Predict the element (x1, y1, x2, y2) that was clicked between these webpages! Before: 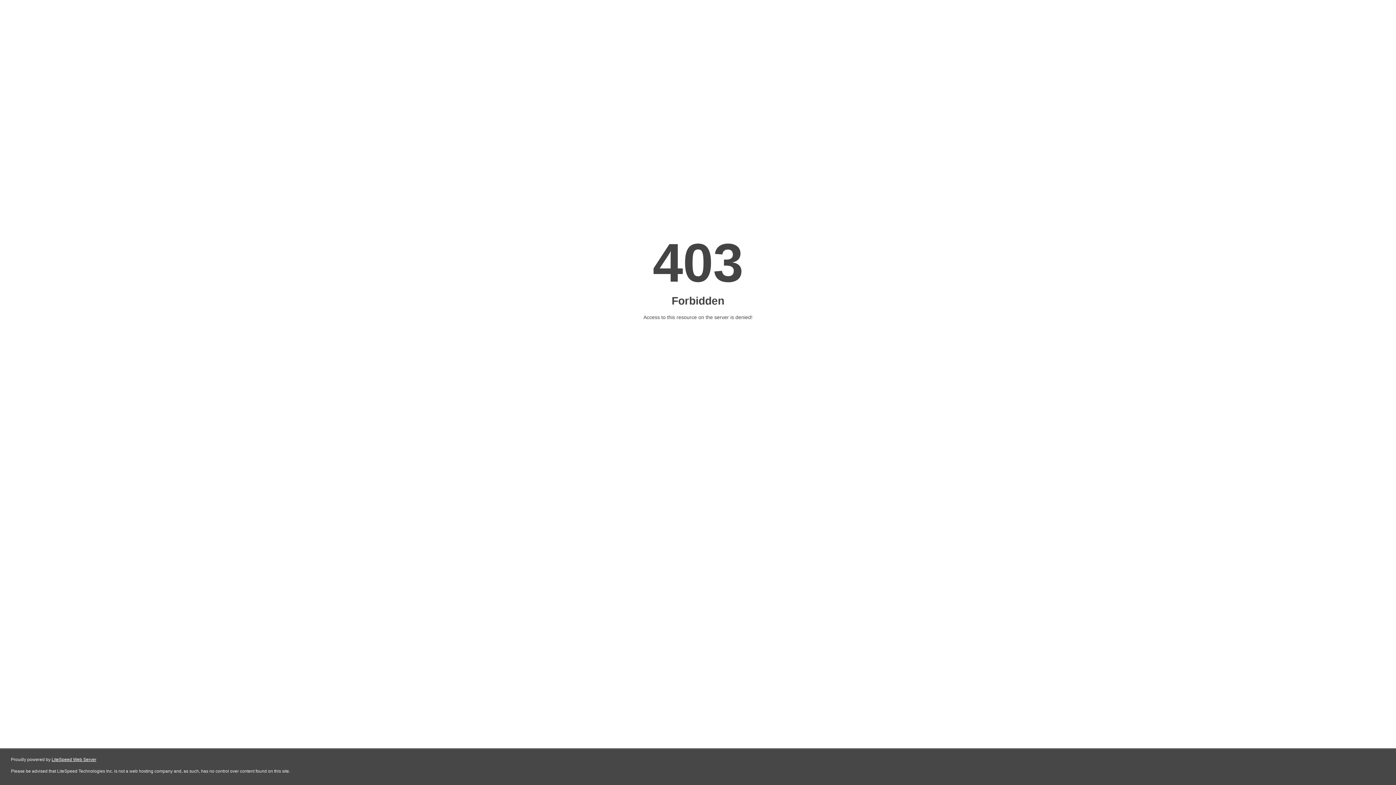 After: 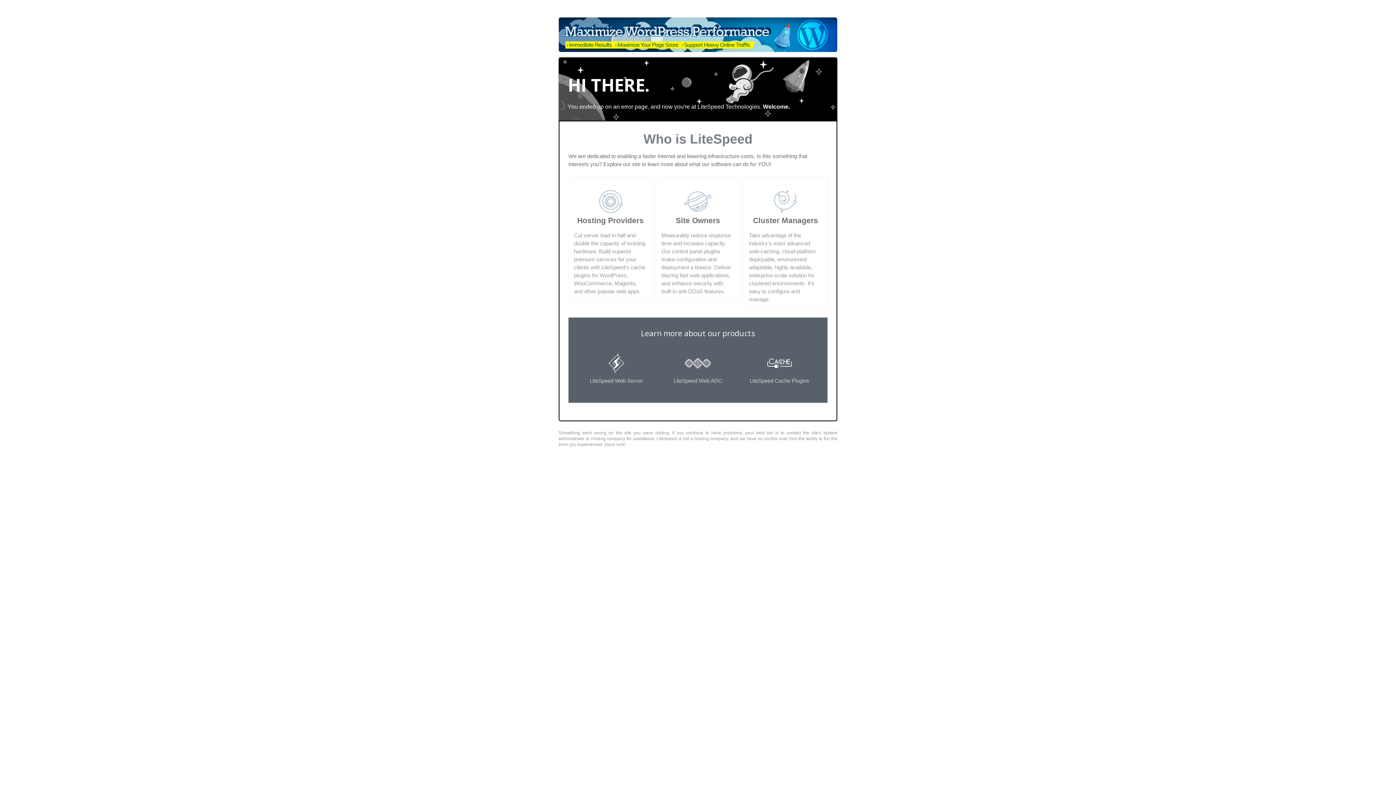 Action: bbox: (51, 757, 96, 762) label: LiteSpeed Web Server